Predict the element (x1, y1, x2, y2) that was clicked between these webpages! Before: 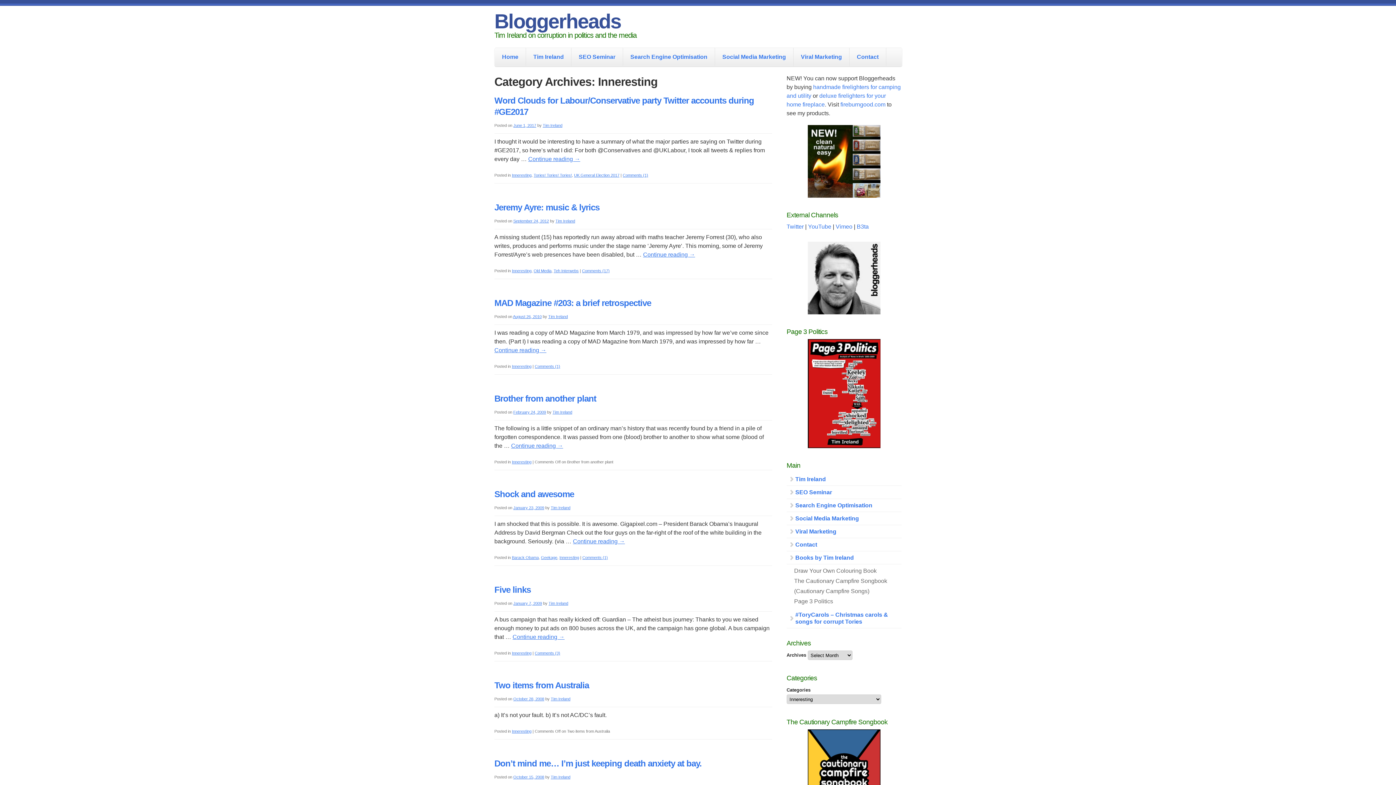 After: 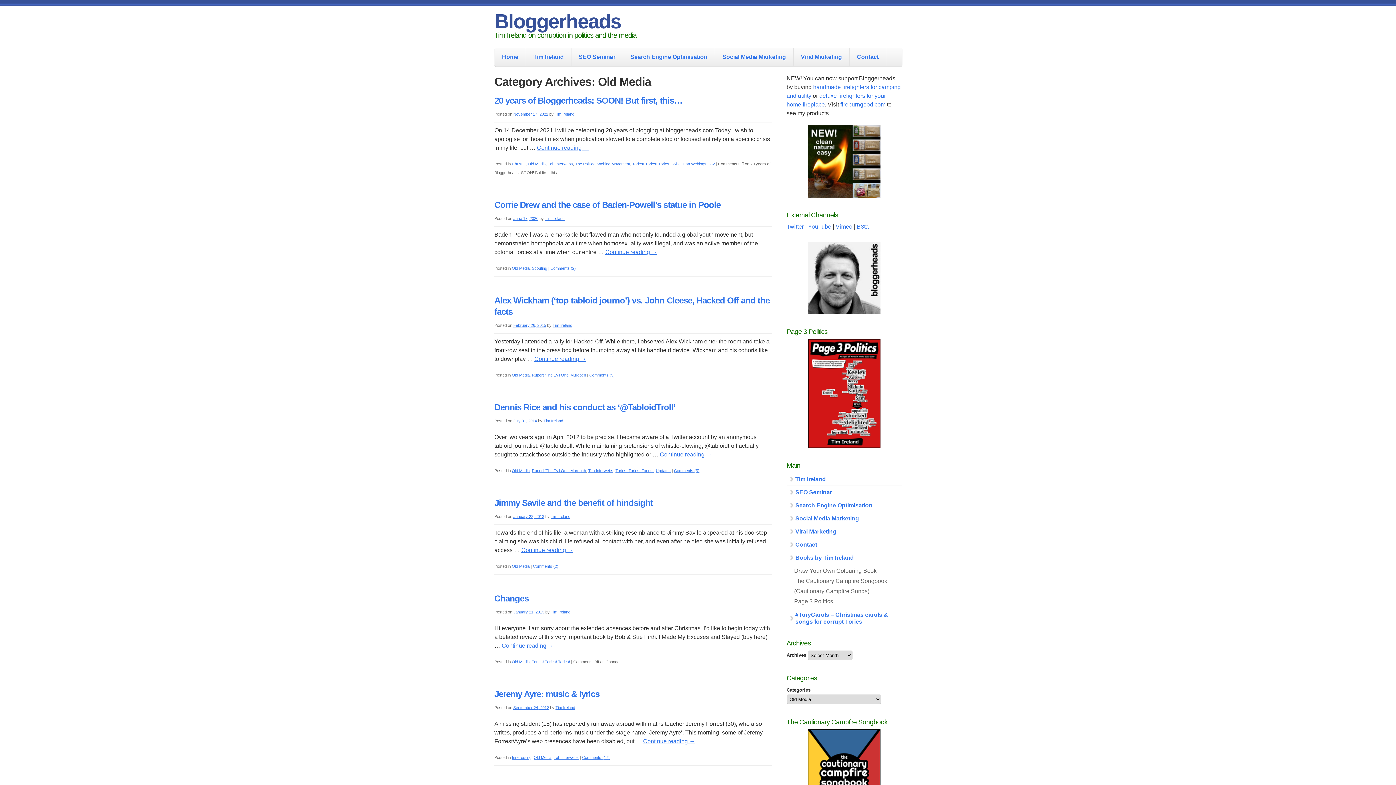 Action: bbox: (533, 268, 551, 273) label: Old Media